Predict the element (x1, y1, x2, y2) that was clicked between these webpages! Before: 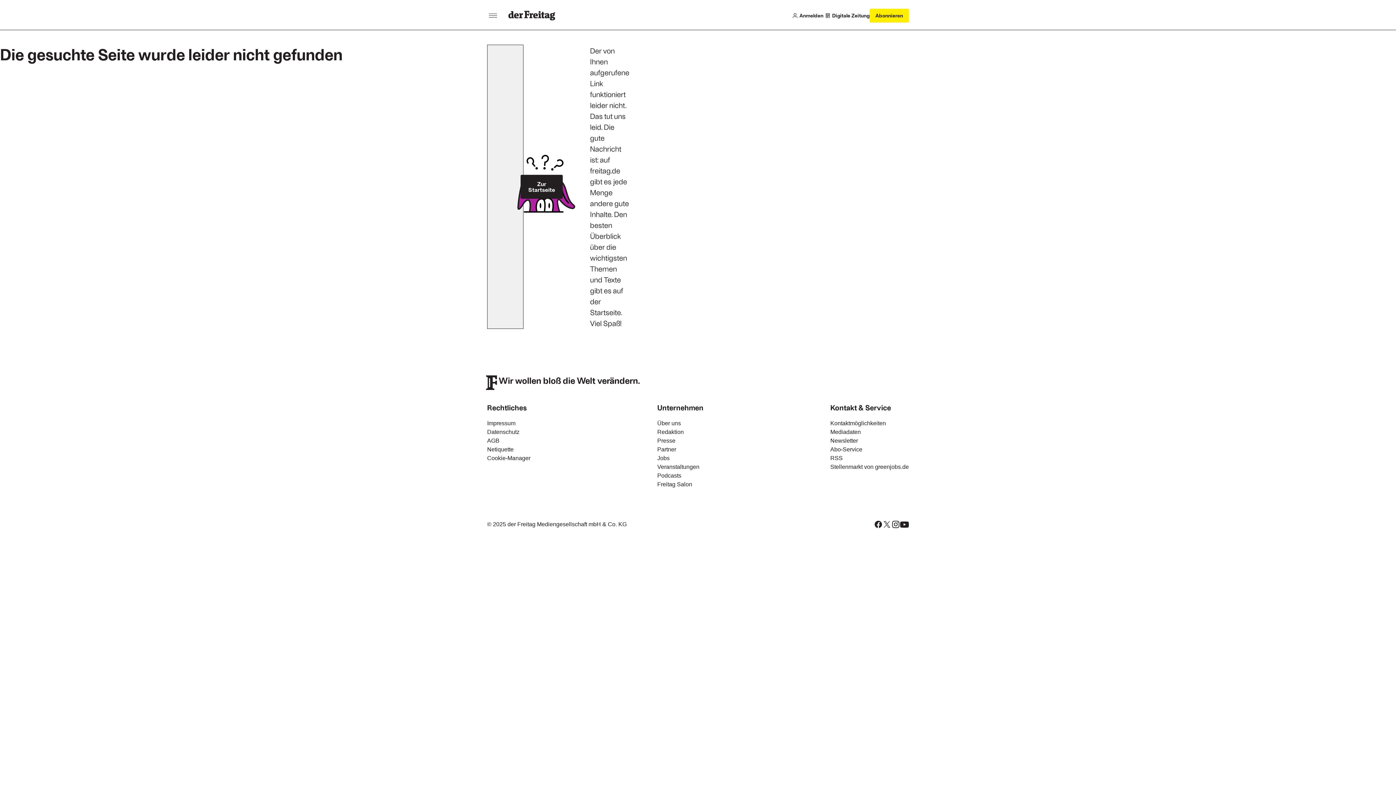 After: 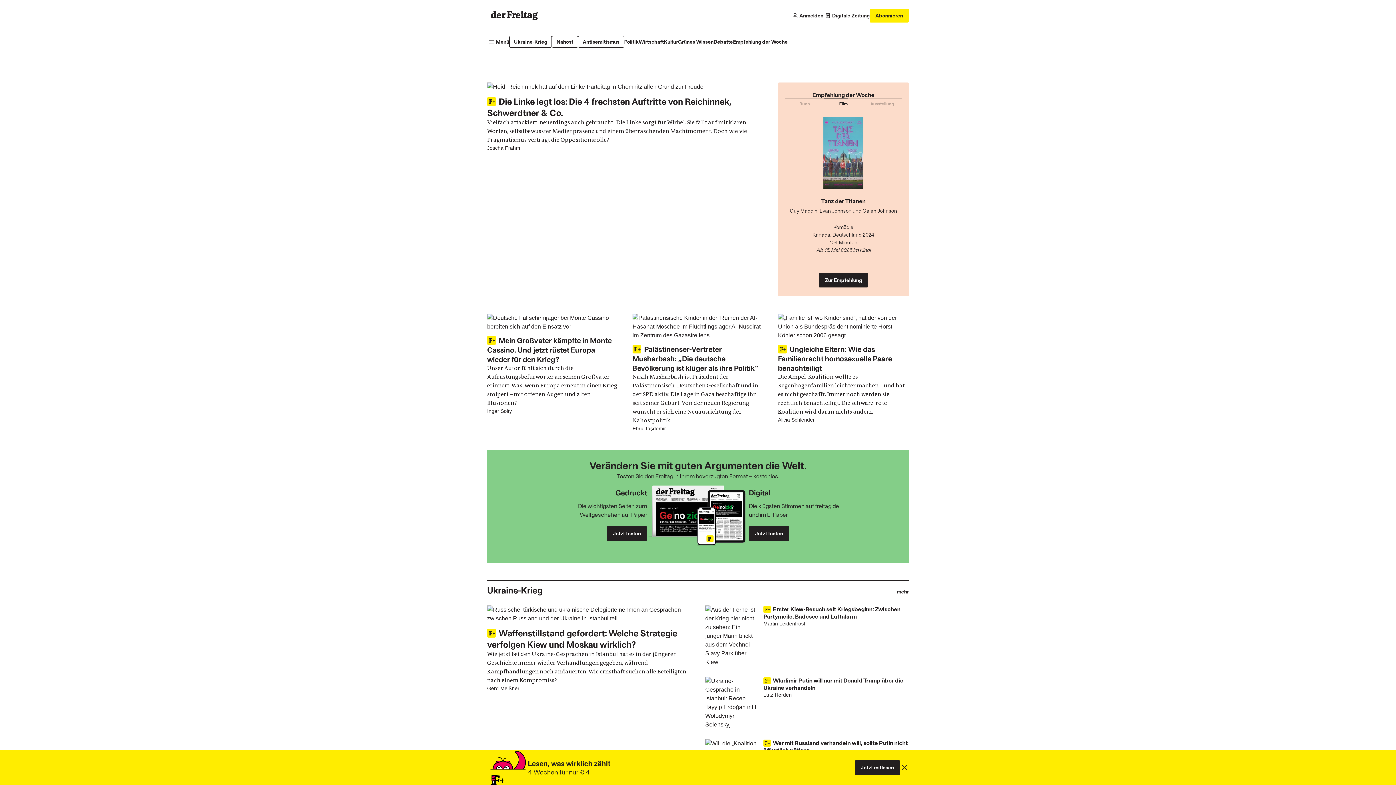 Action: label: Startseite bbox: (590, 308, 621, 316)